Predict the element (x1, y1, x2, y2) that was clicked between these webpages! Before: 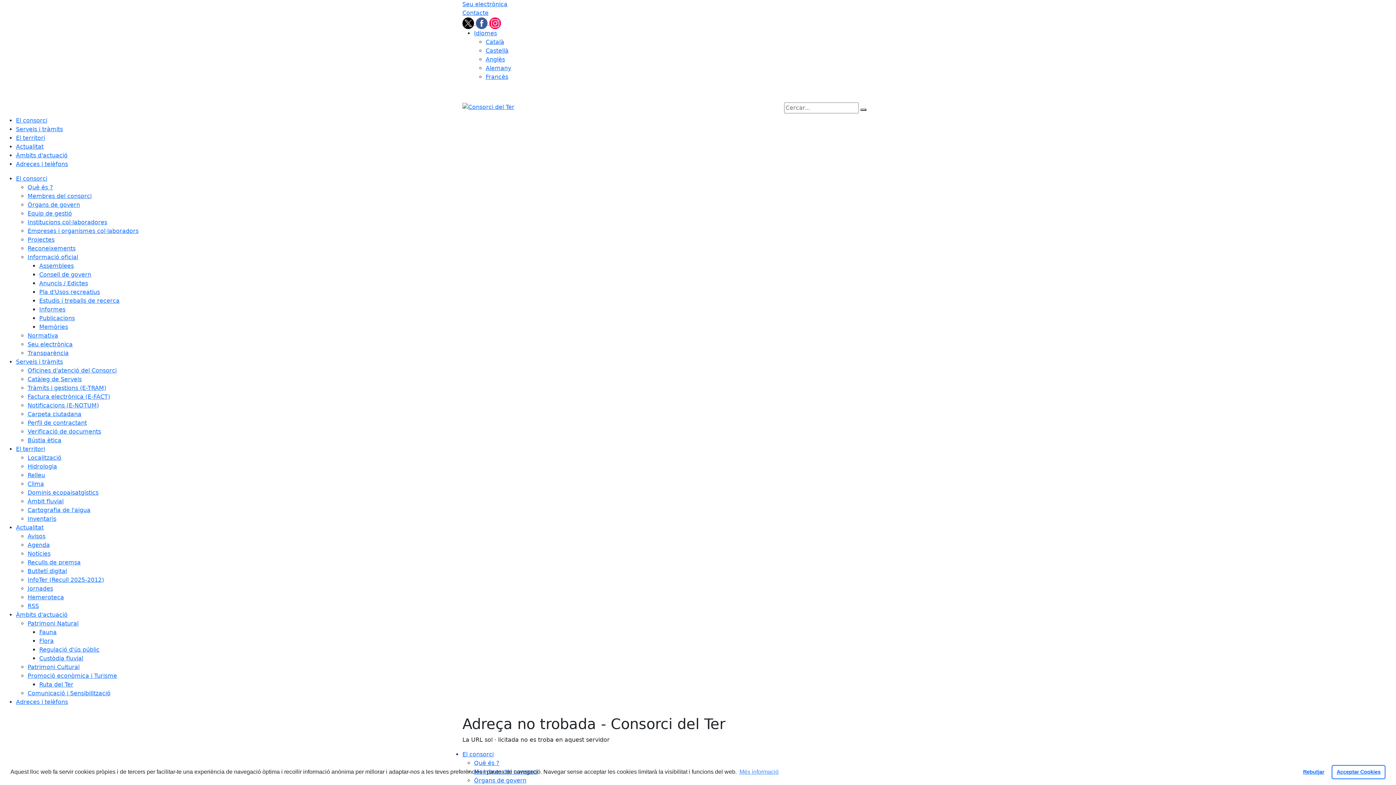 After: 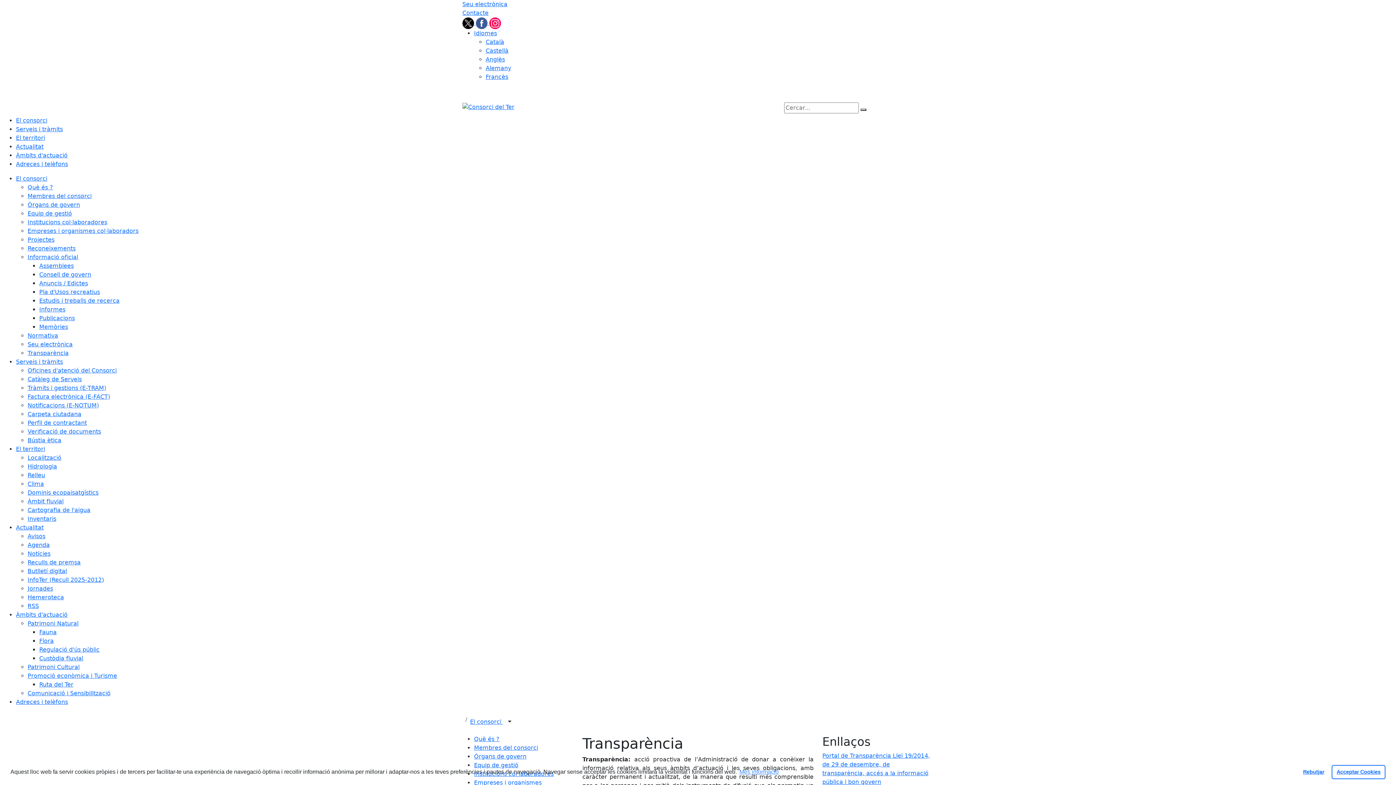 Action: bbox: (27, 349, 68, 356) label: Transparència